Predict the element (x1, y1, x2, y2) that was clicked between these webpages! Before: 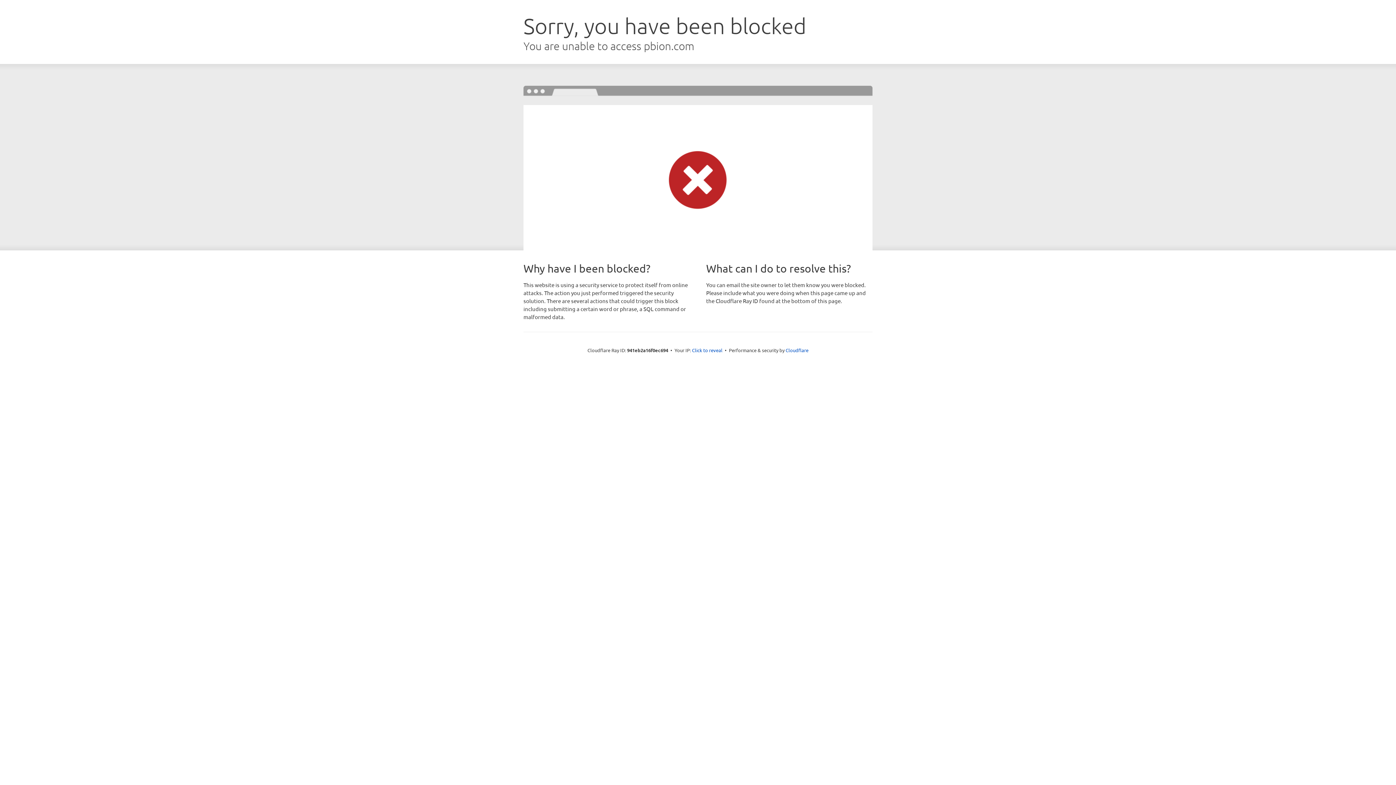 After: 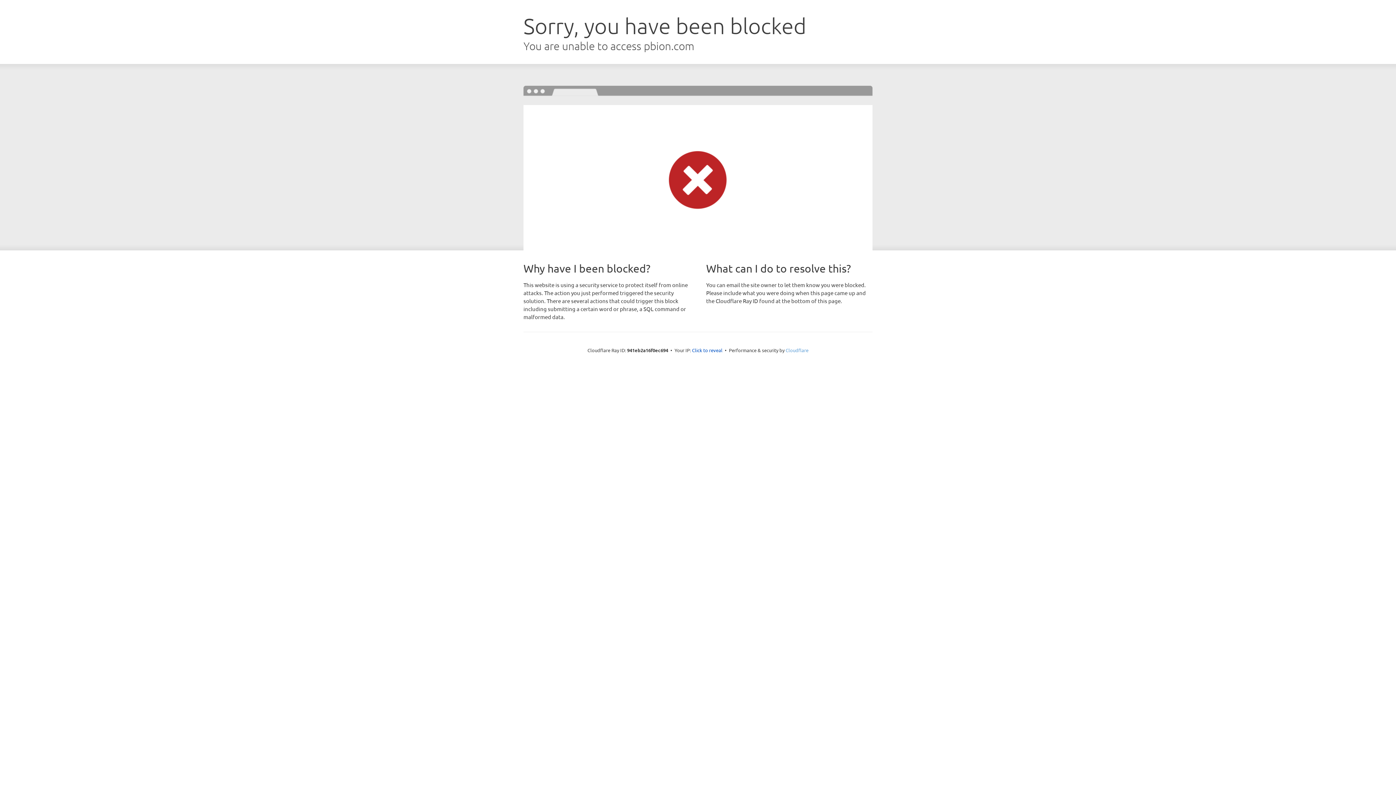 Action: bbox: (785, 347, 808, 353) label: Cloudflare